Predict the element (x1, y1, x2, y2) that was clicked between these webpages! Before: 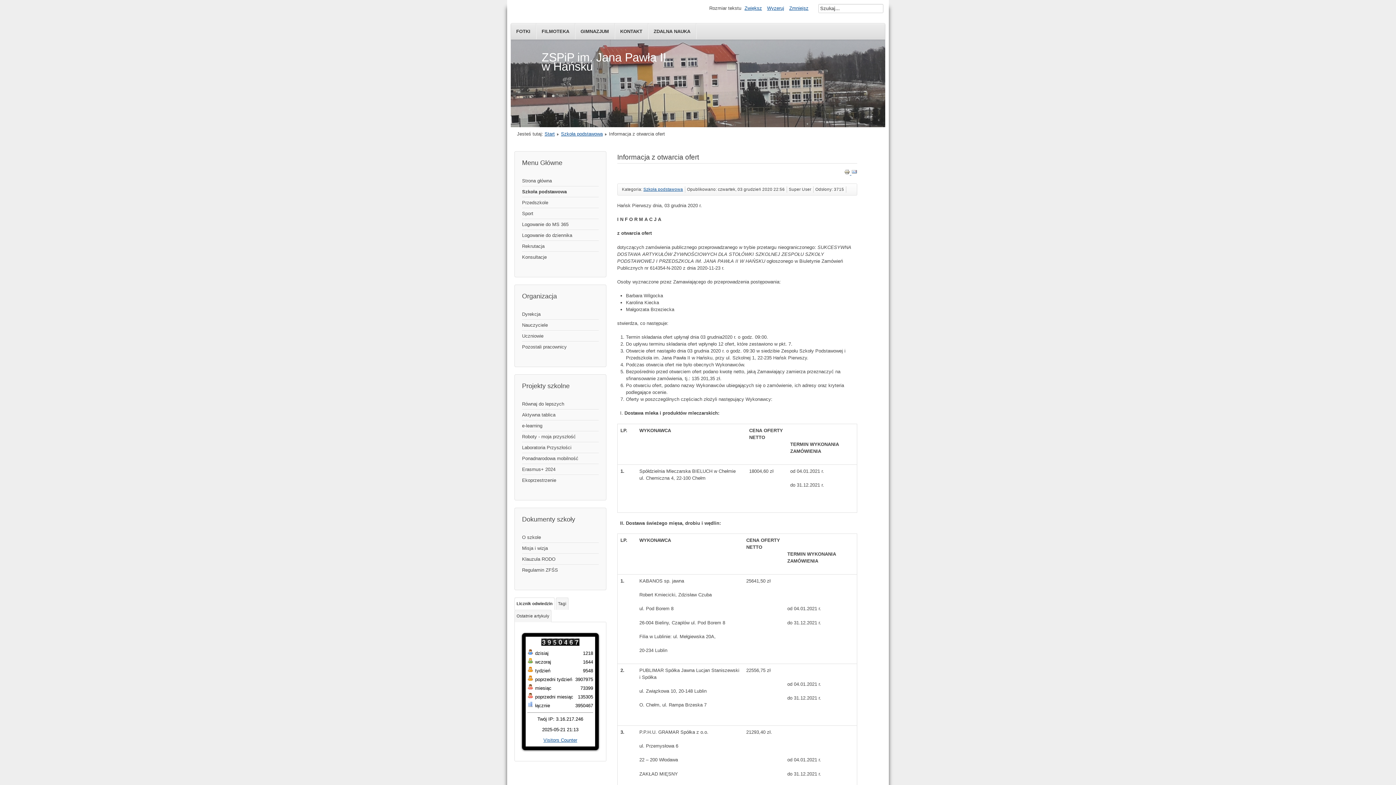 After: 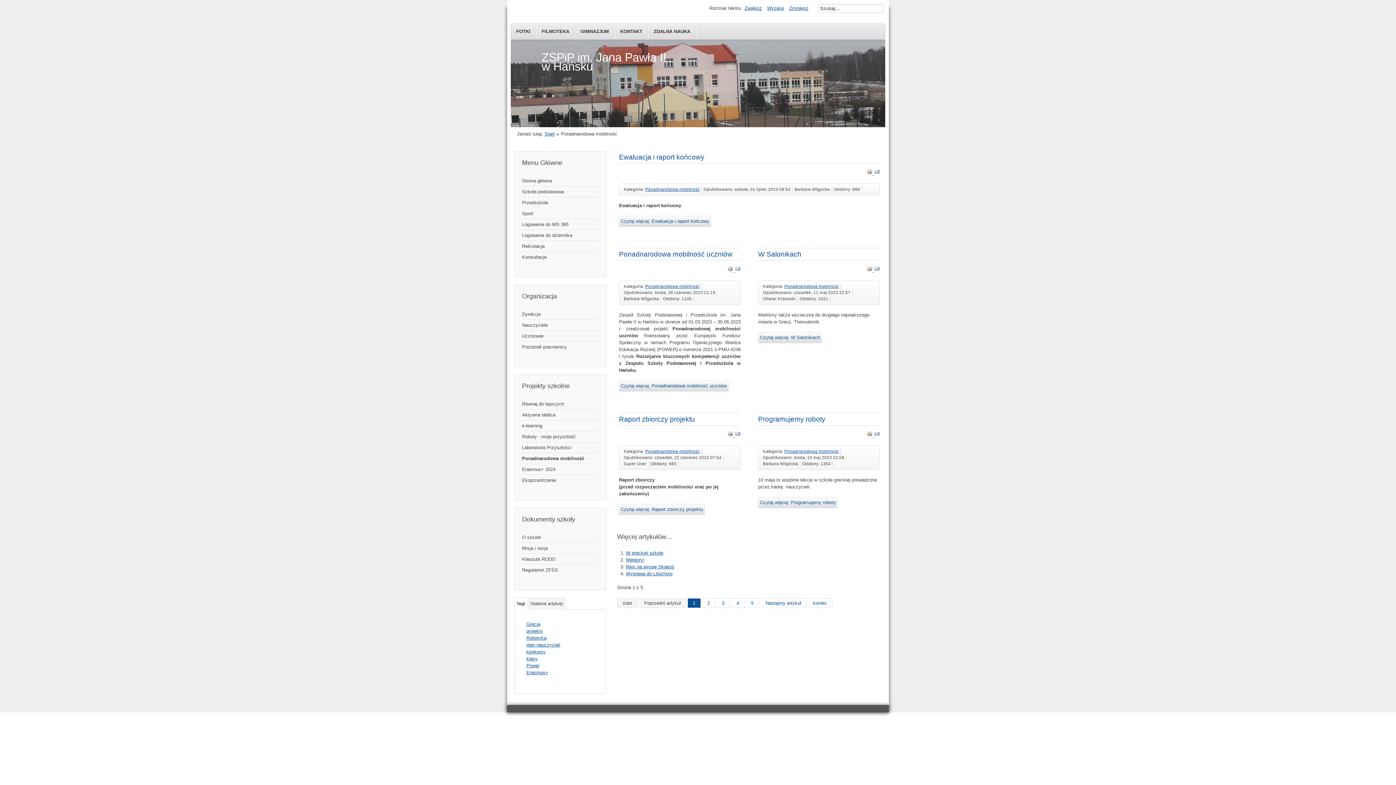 Action: label: Ponadnarodowa mobilność bbox: (522, 453, 598, 464)